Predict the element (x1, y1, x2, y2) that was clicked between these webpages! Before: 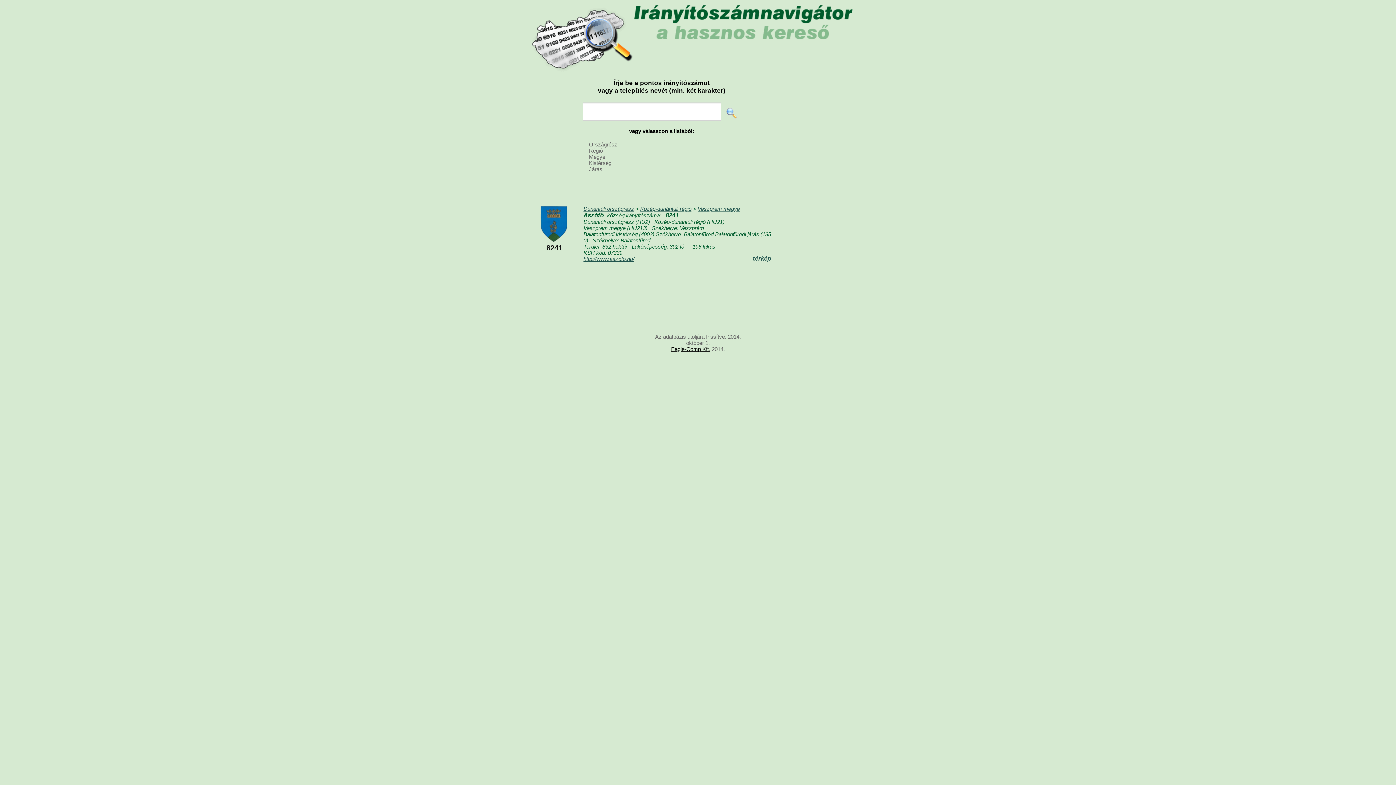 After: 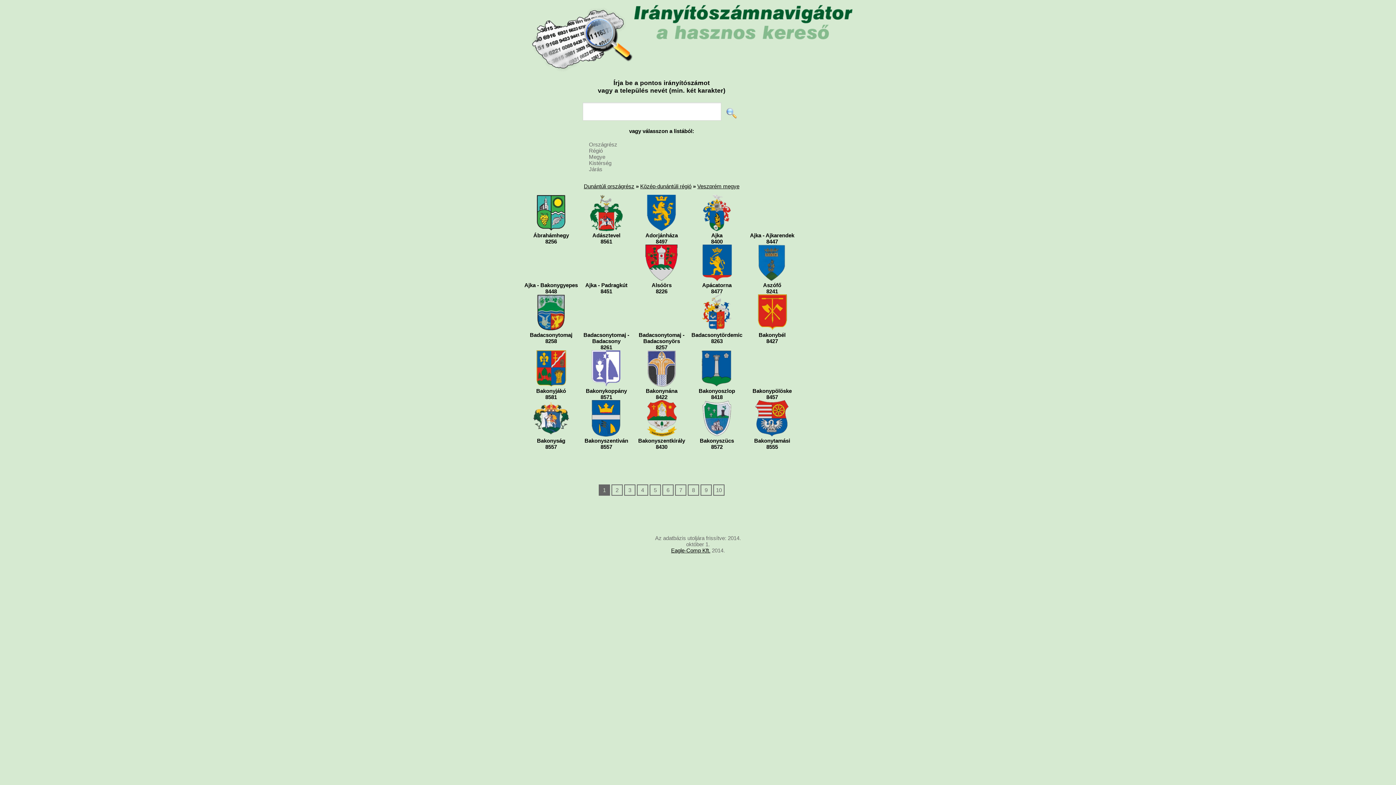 Action: label: Veszprém megye bbox: (697, 205, 740, 211)